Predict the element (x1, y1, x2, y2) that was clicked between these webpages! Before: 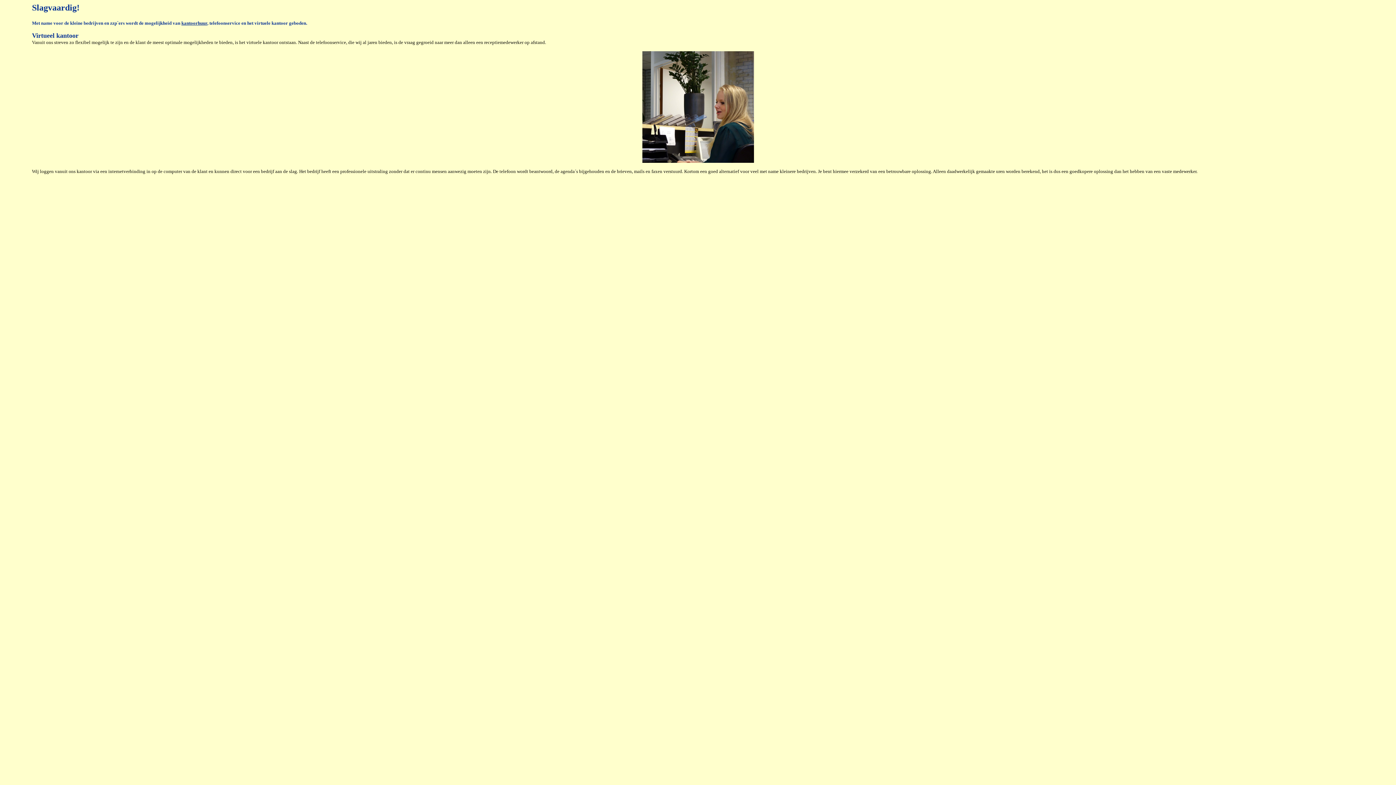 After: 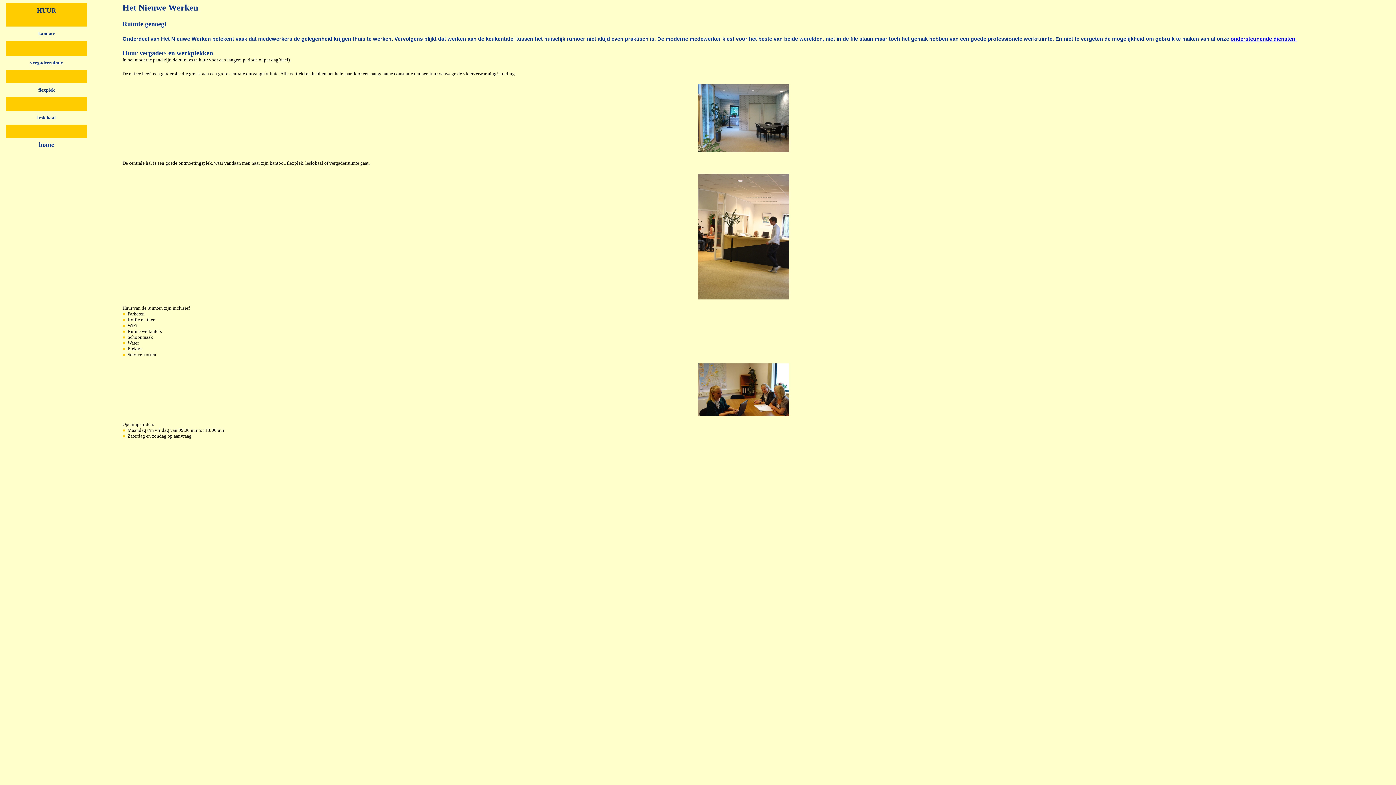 Action: label: kantoorhuur bbox: (181, 20, 207, 25)